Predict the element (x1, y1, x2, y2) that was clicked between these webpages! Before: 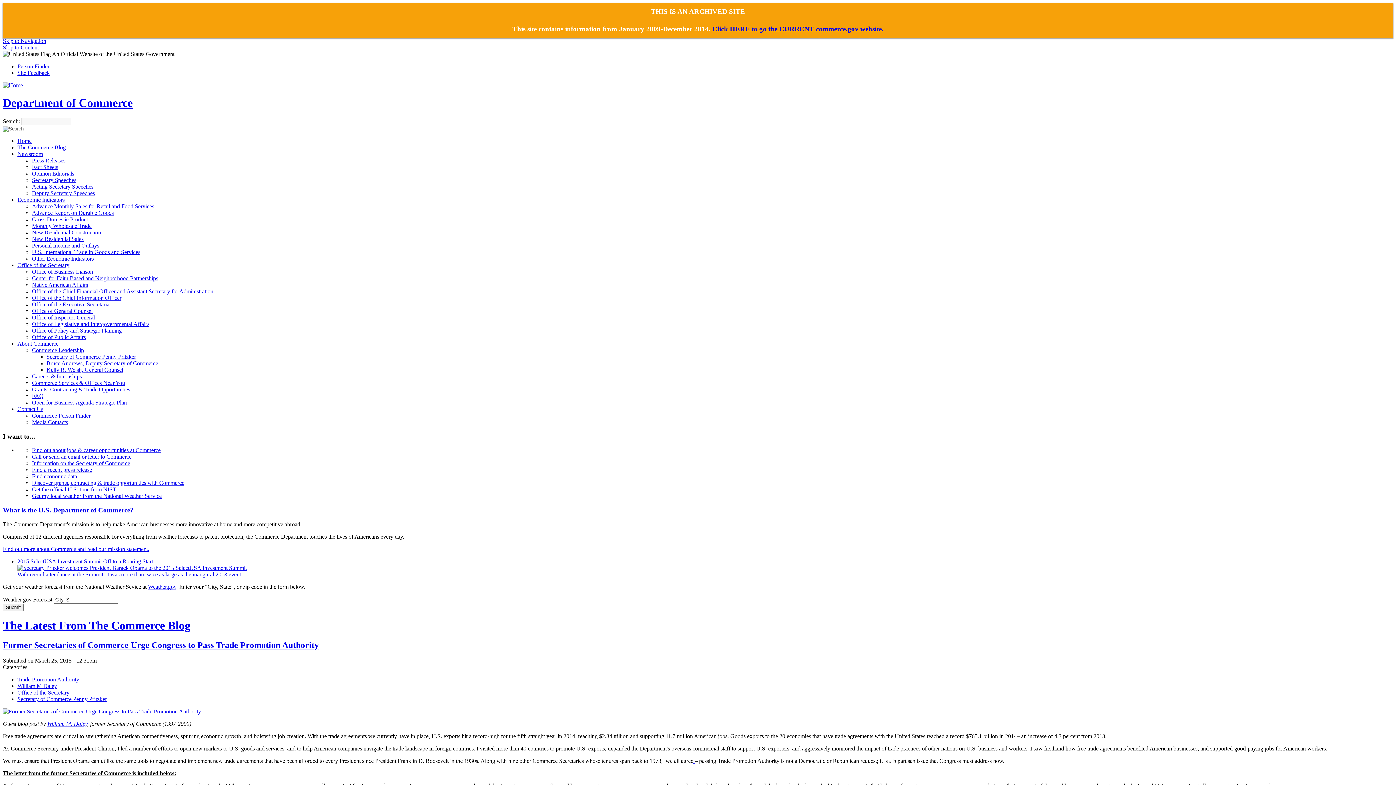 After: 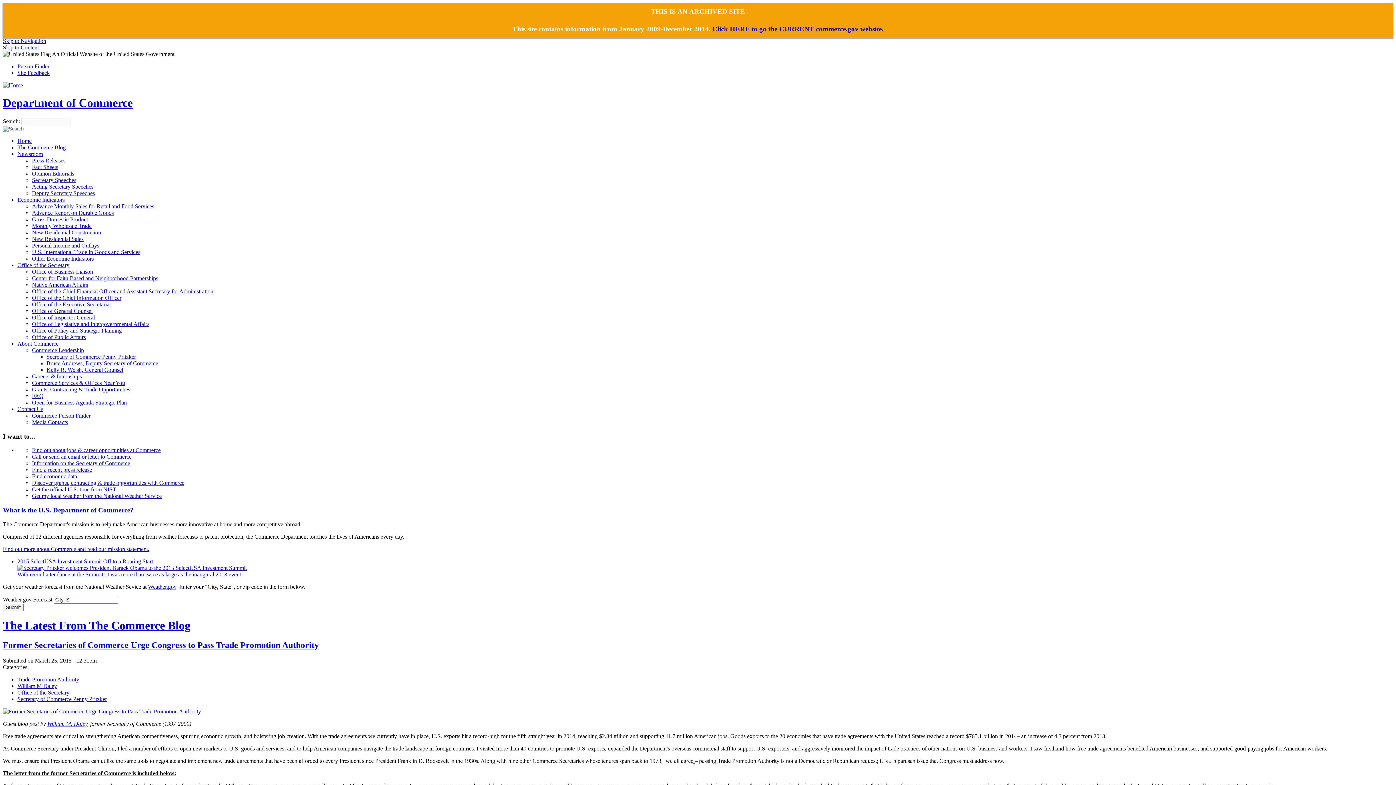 Action: bbox: (32, 480, 184, 486) label: Discover grants, contracting & trade opportunities with Commerce